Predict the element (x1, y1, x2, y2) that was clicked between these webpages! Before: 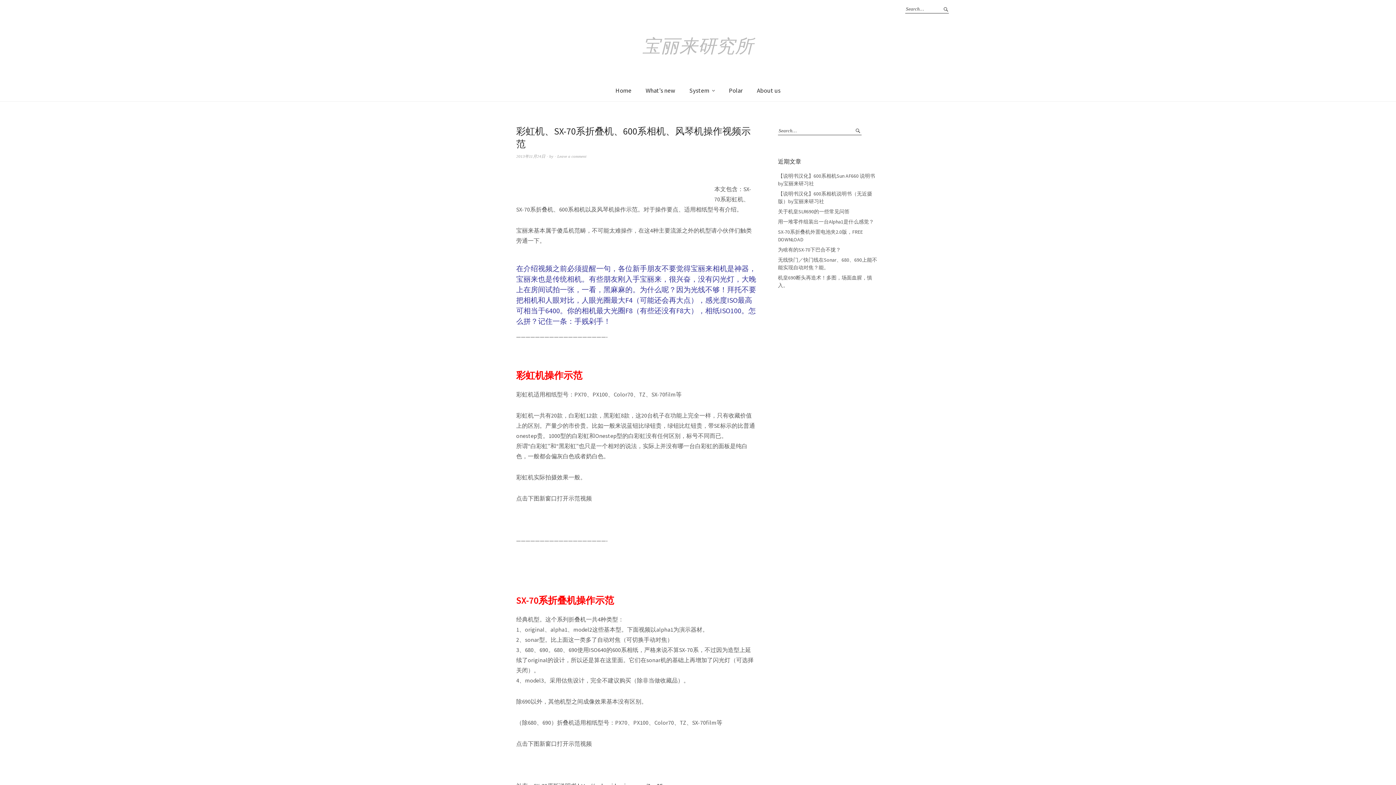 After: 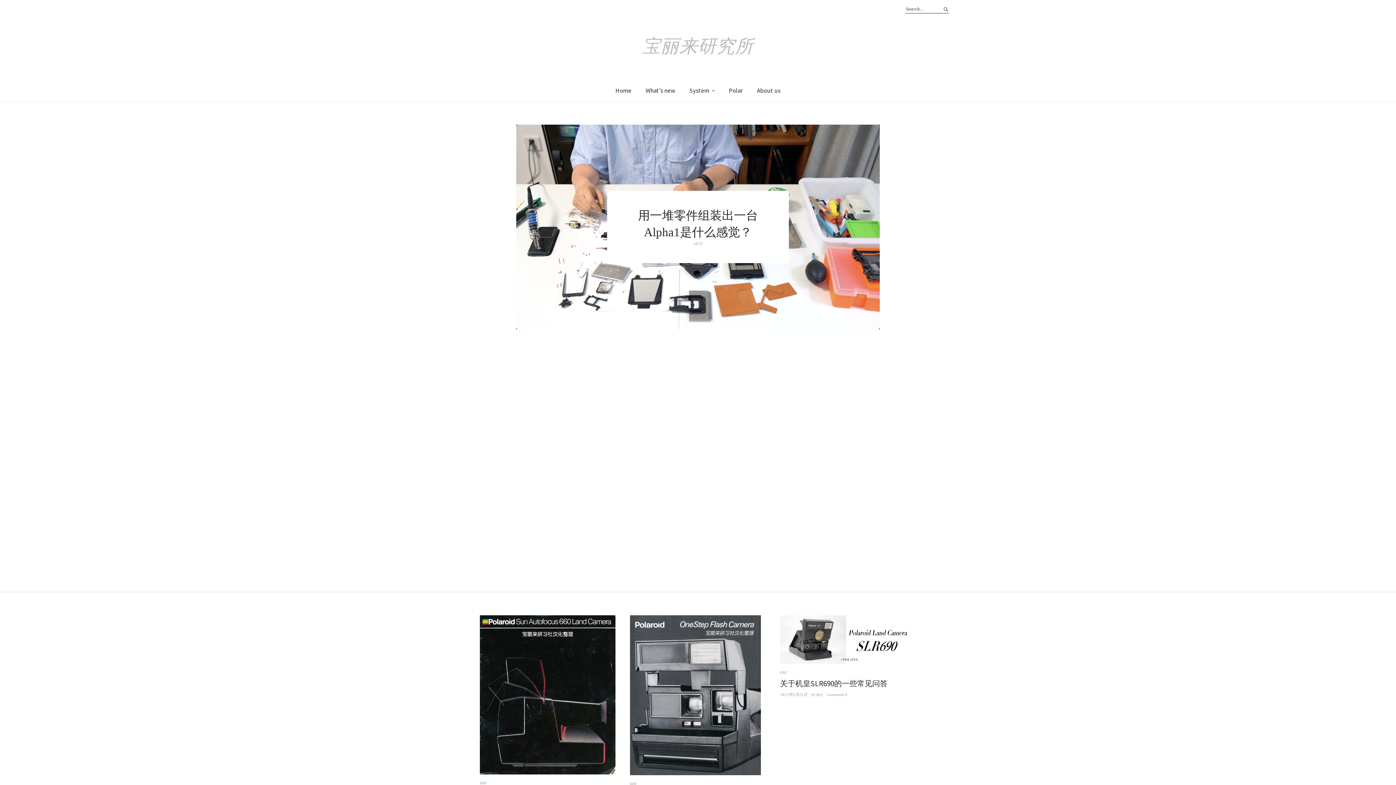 Action: label: 宝丽来研究所 bbox: (642, 36, 753, 56)